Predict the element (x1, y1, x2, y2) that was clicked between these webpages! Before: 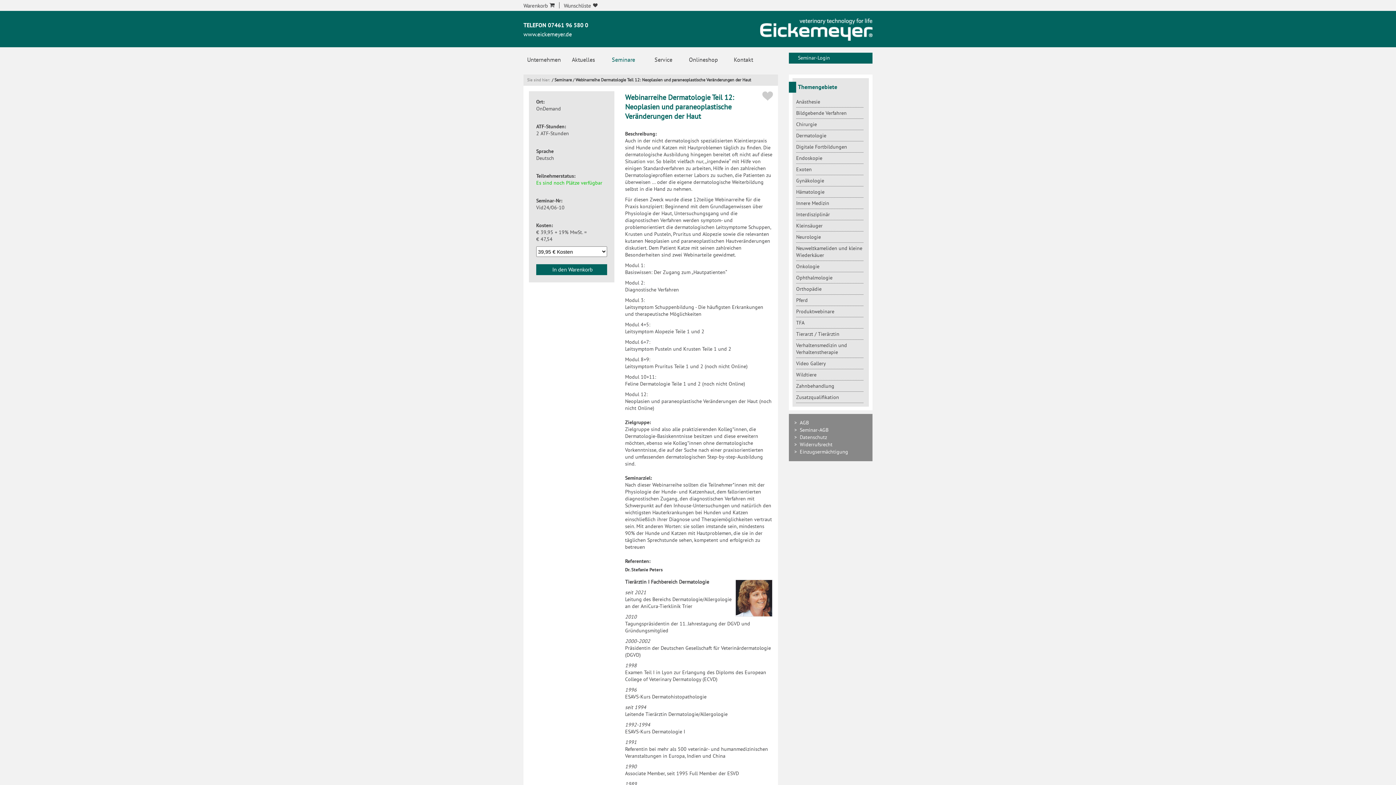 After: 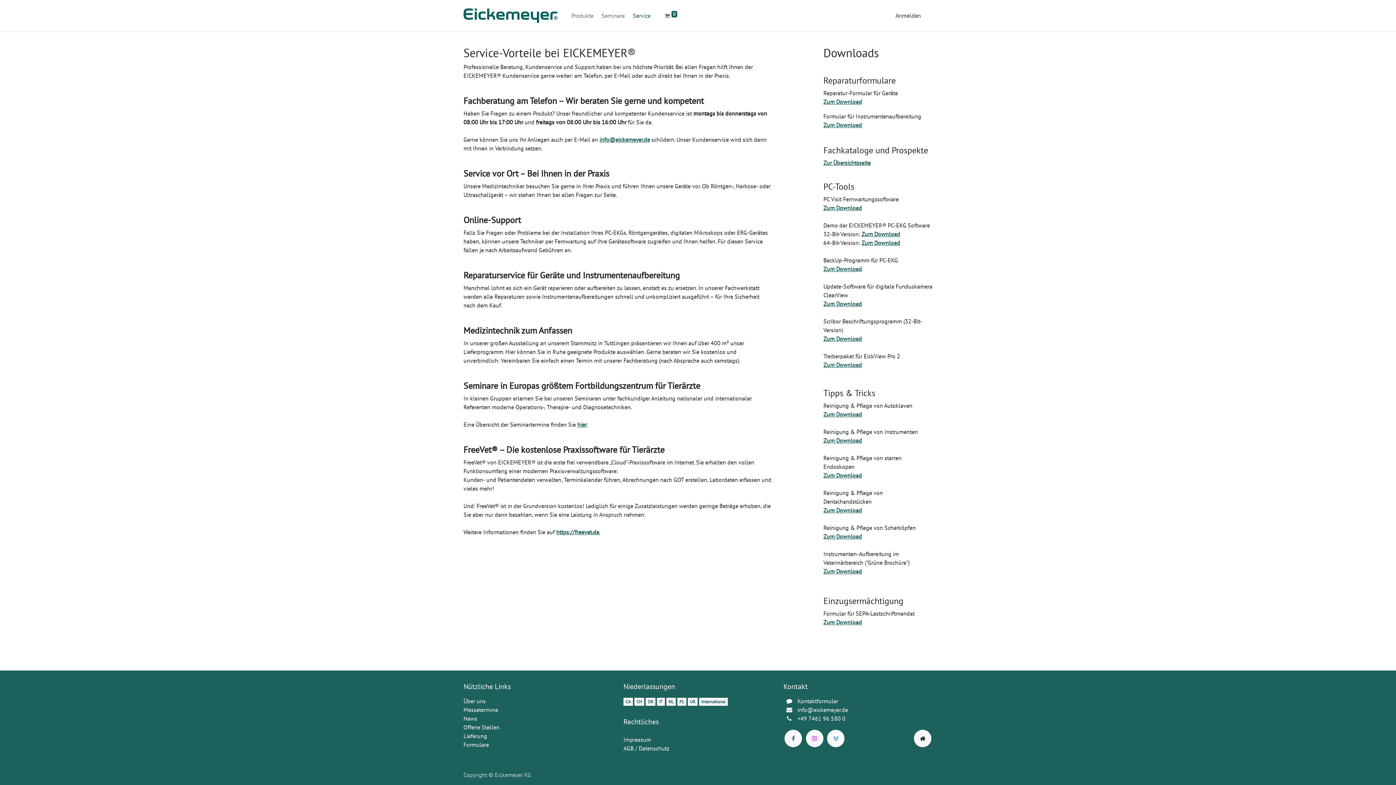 Action: label: Service bbox: (643, 52, 683, 67)